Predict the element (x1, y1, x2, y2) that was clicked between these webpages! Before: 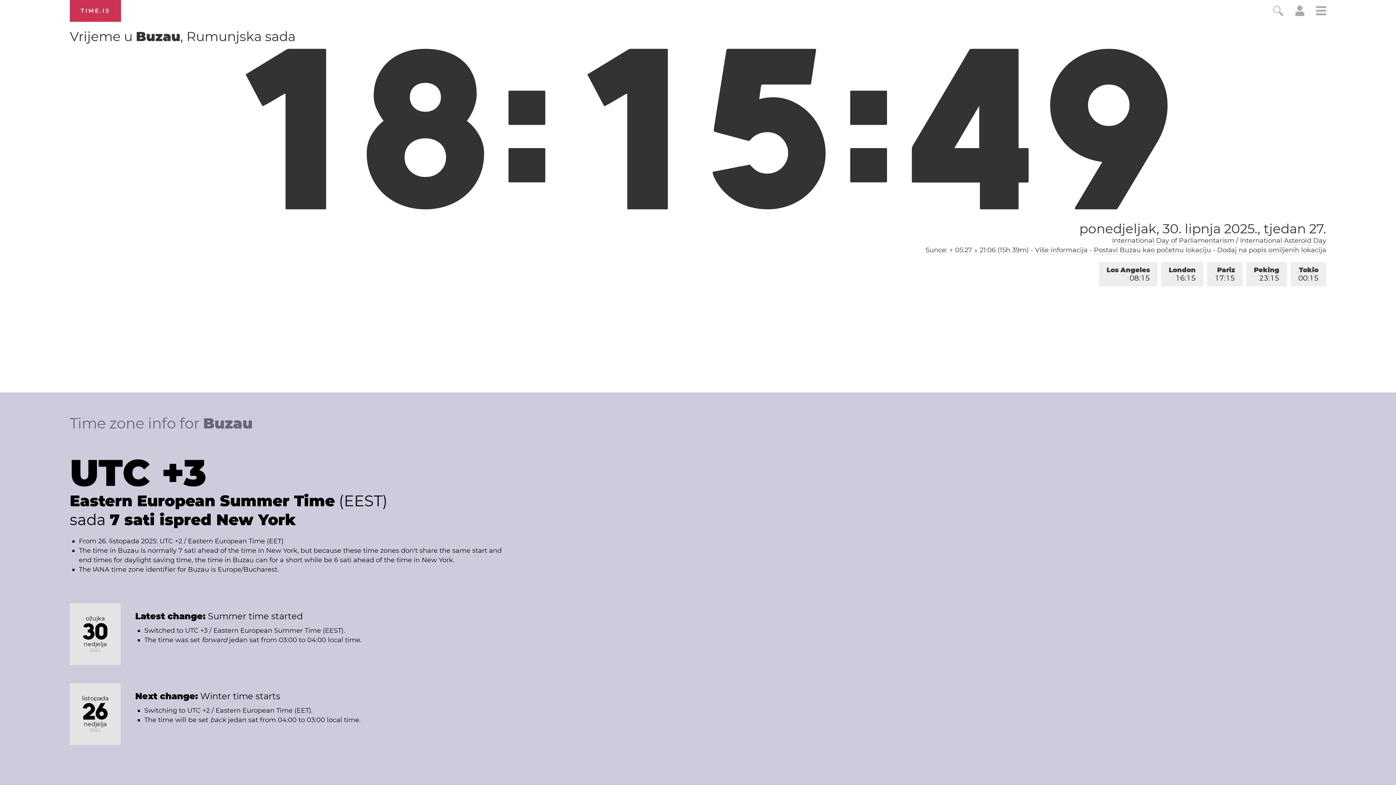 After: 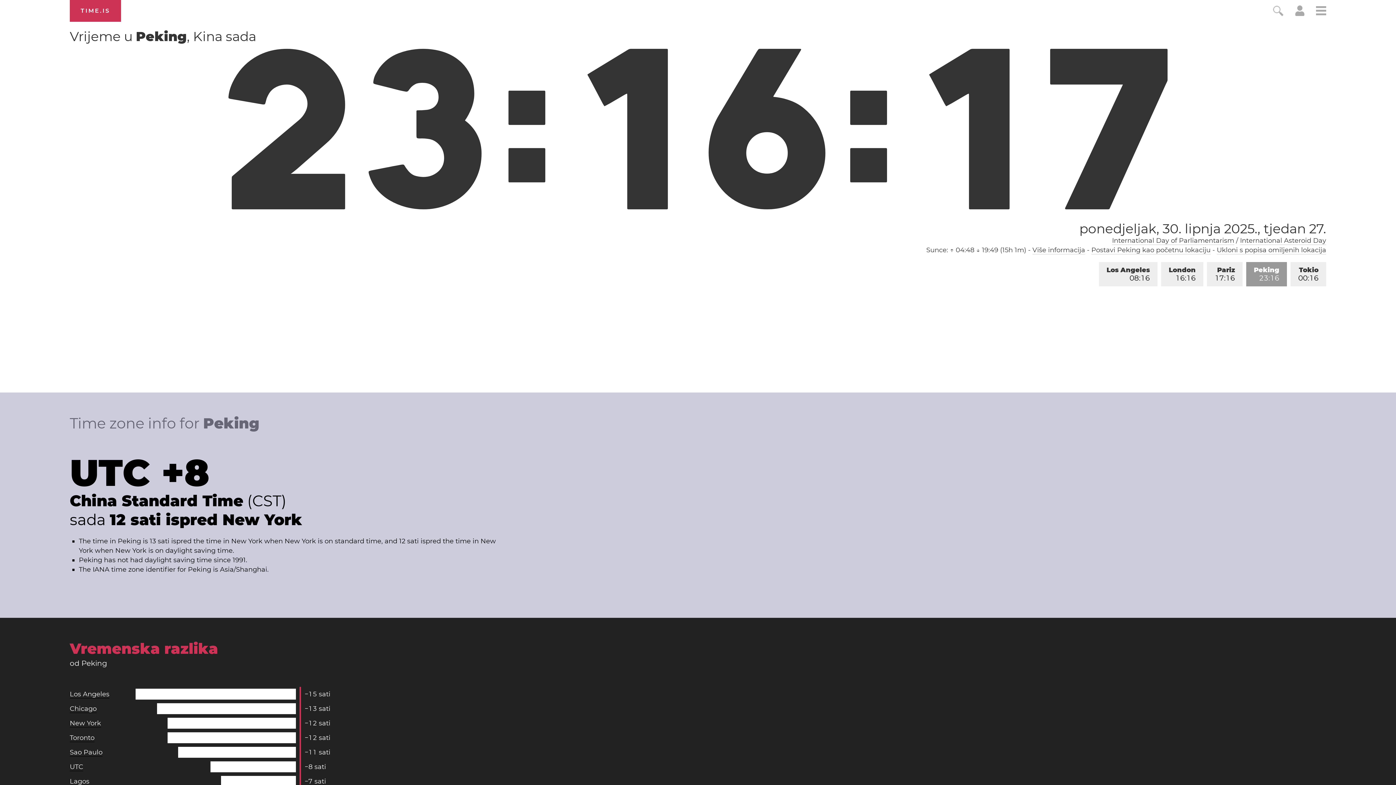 Action: label: Peking
23:15 bbox: (1246, 262, 1287, 286)